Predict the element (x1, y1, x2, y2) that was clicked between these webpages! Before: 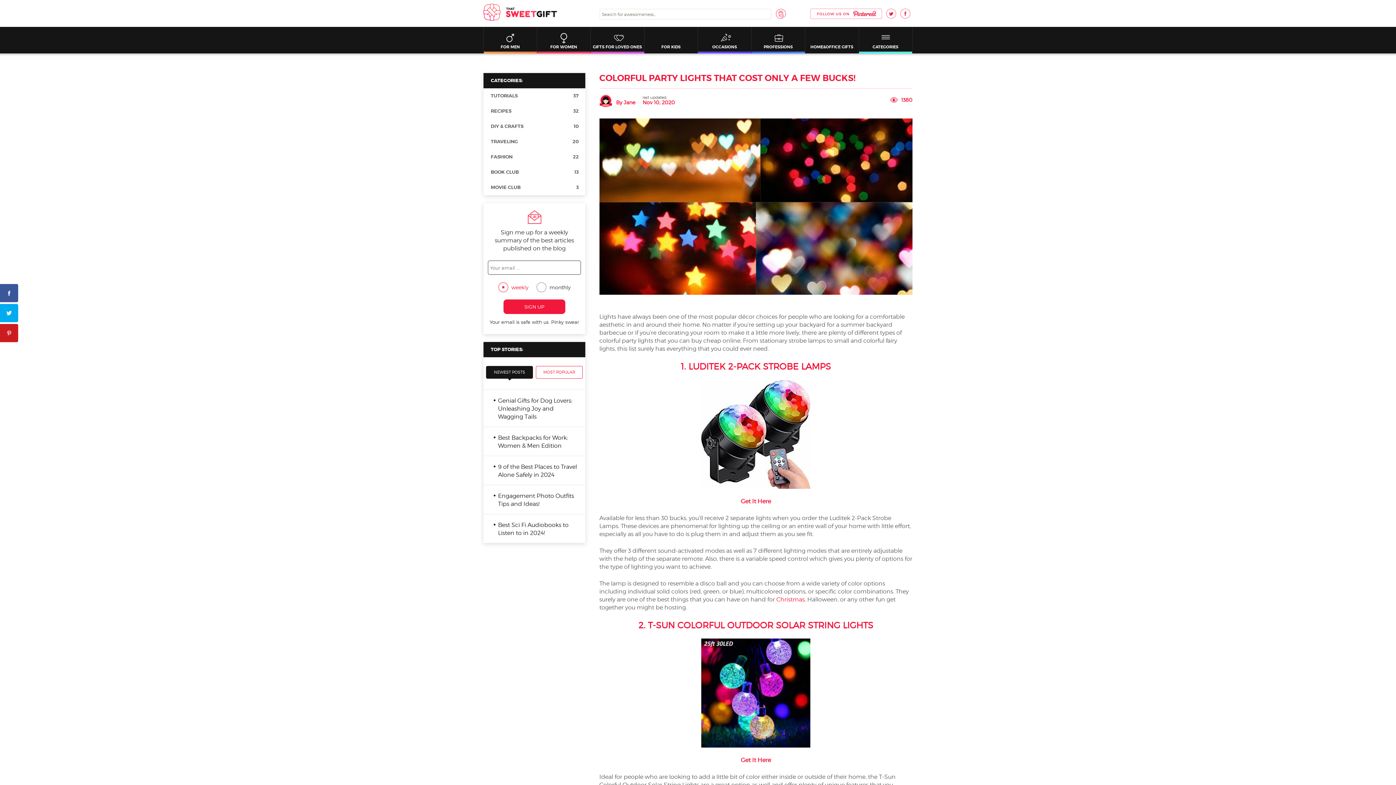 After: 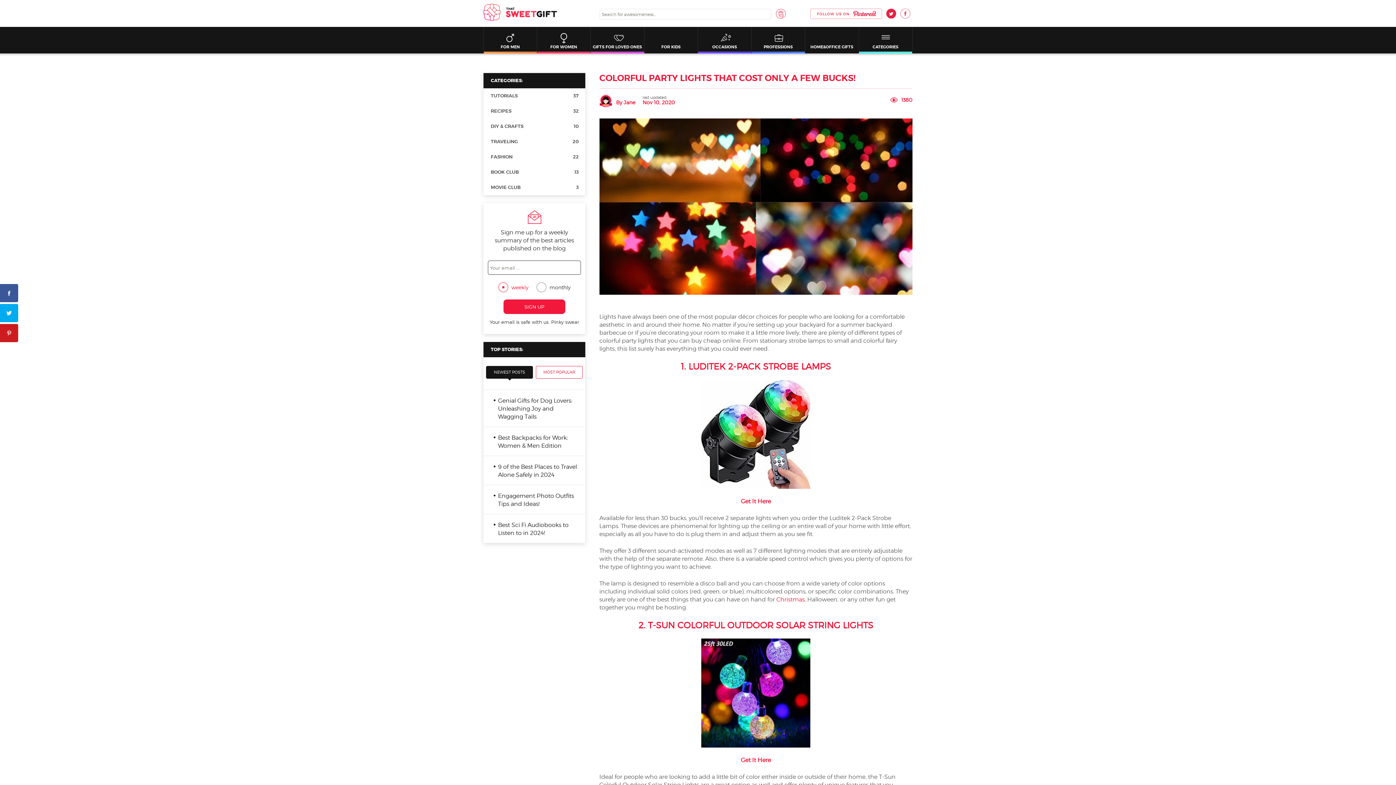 Action: bbox: (886, 8, 896, 18) label: Twitter